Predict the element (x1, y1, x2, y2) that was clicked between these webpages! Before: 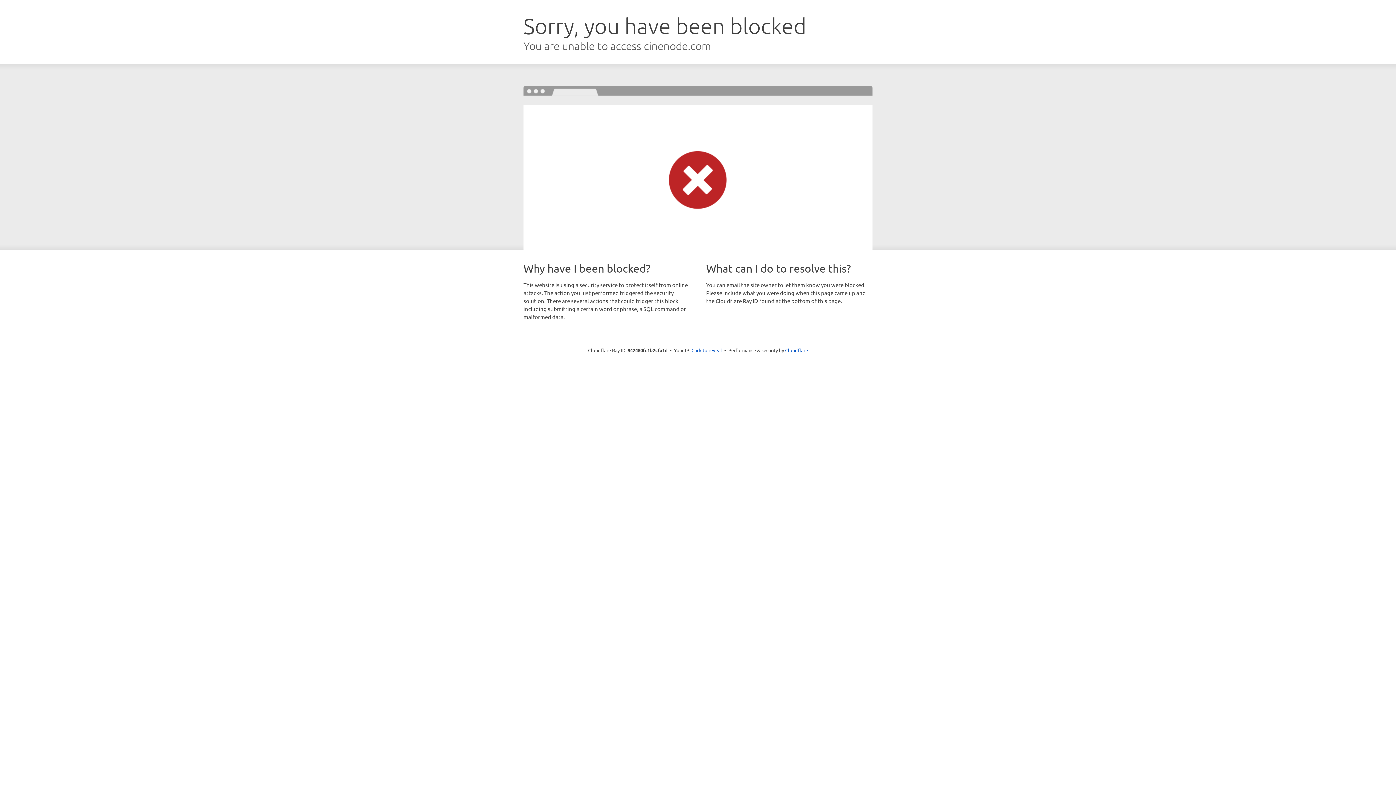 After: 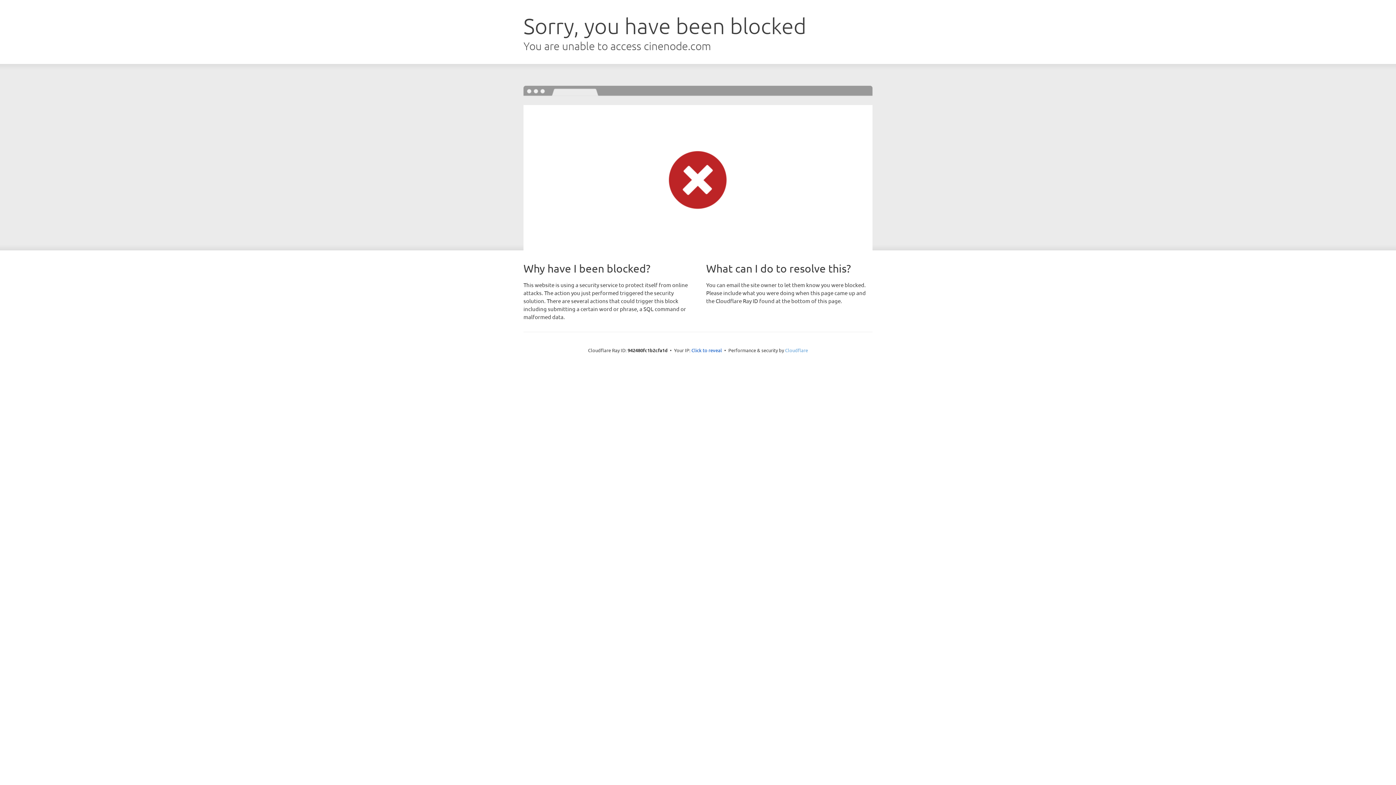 Action: label: Cloudflare bbox: (785, 347, 808, 353)